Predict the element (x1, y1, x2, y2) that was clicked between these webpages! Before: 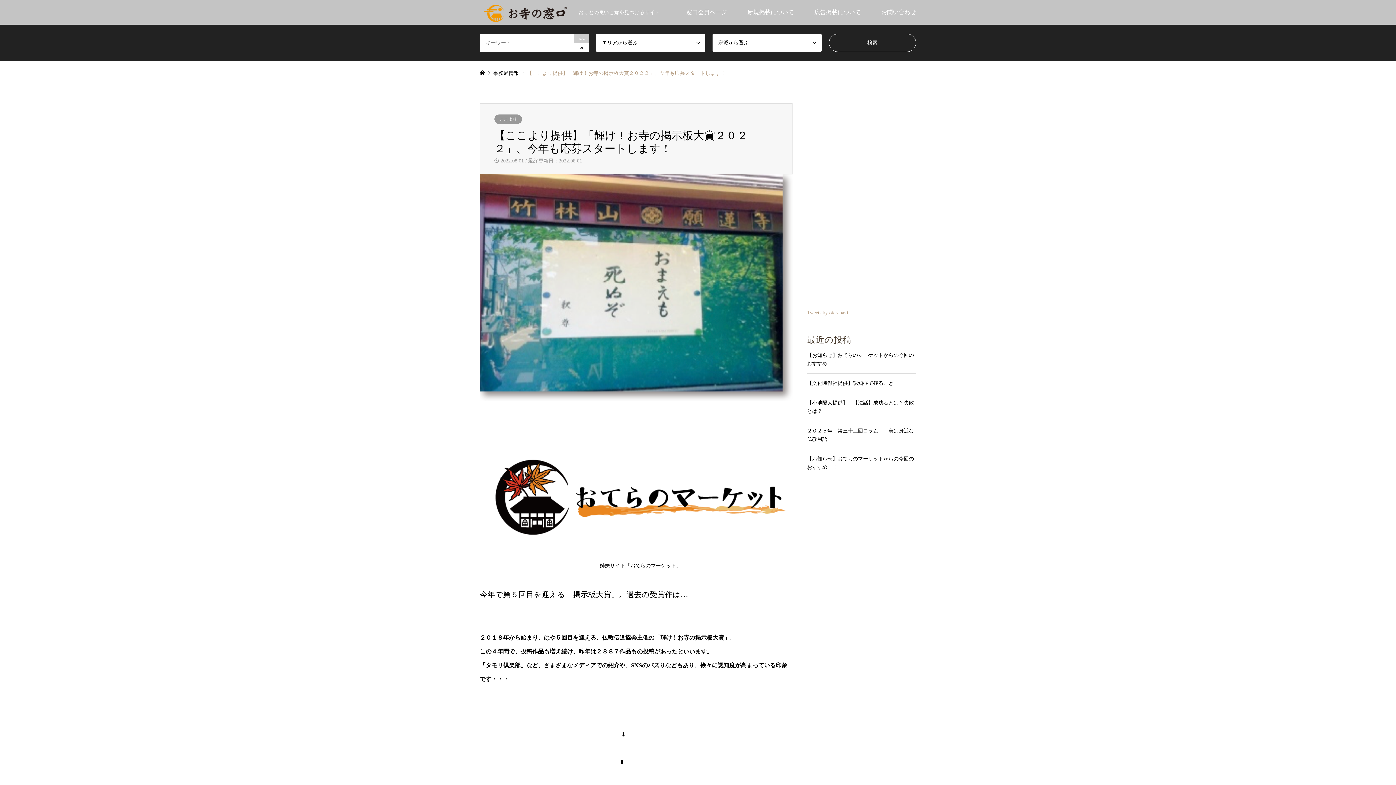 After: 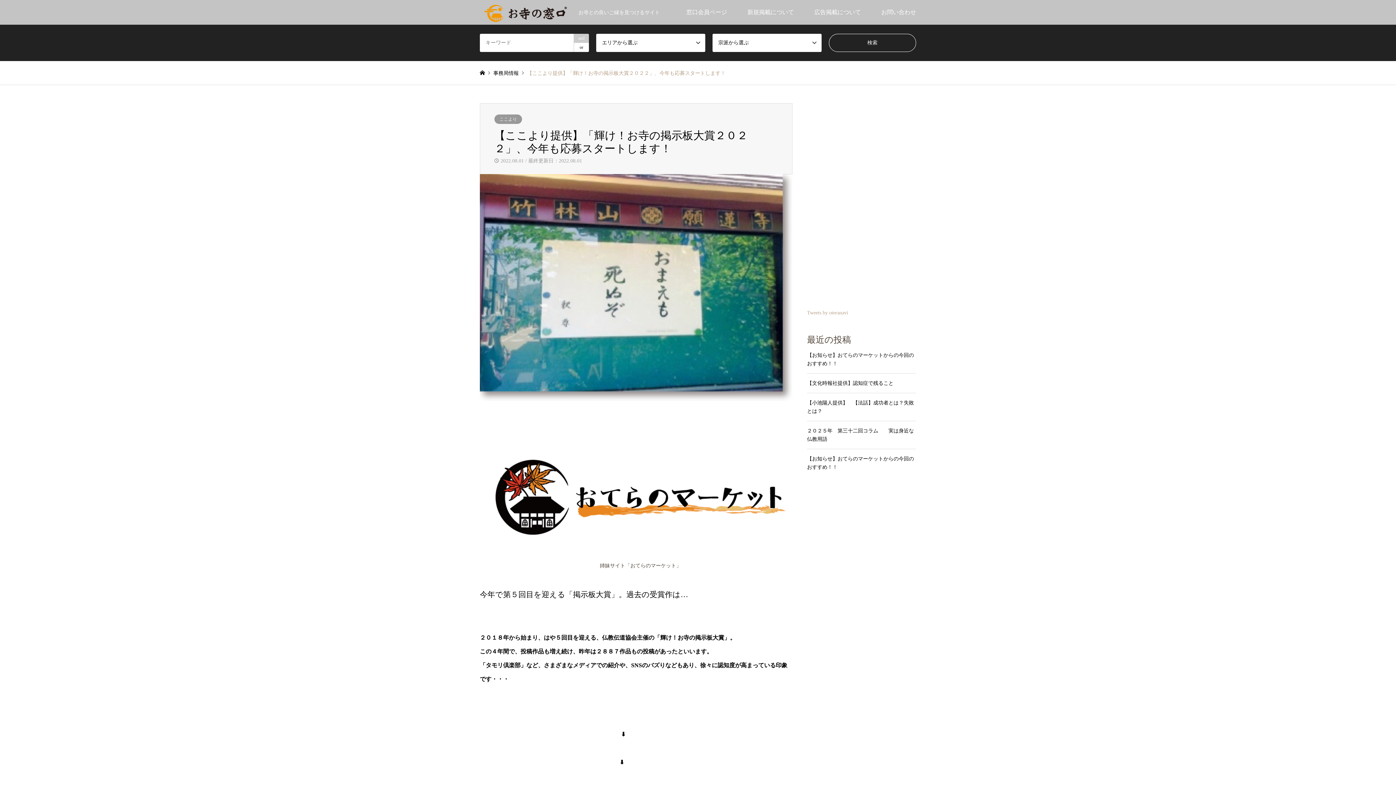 Action: label: 
姉妹サイト「おてらのマーケット」 bbox: (489, 436, 792, 568)